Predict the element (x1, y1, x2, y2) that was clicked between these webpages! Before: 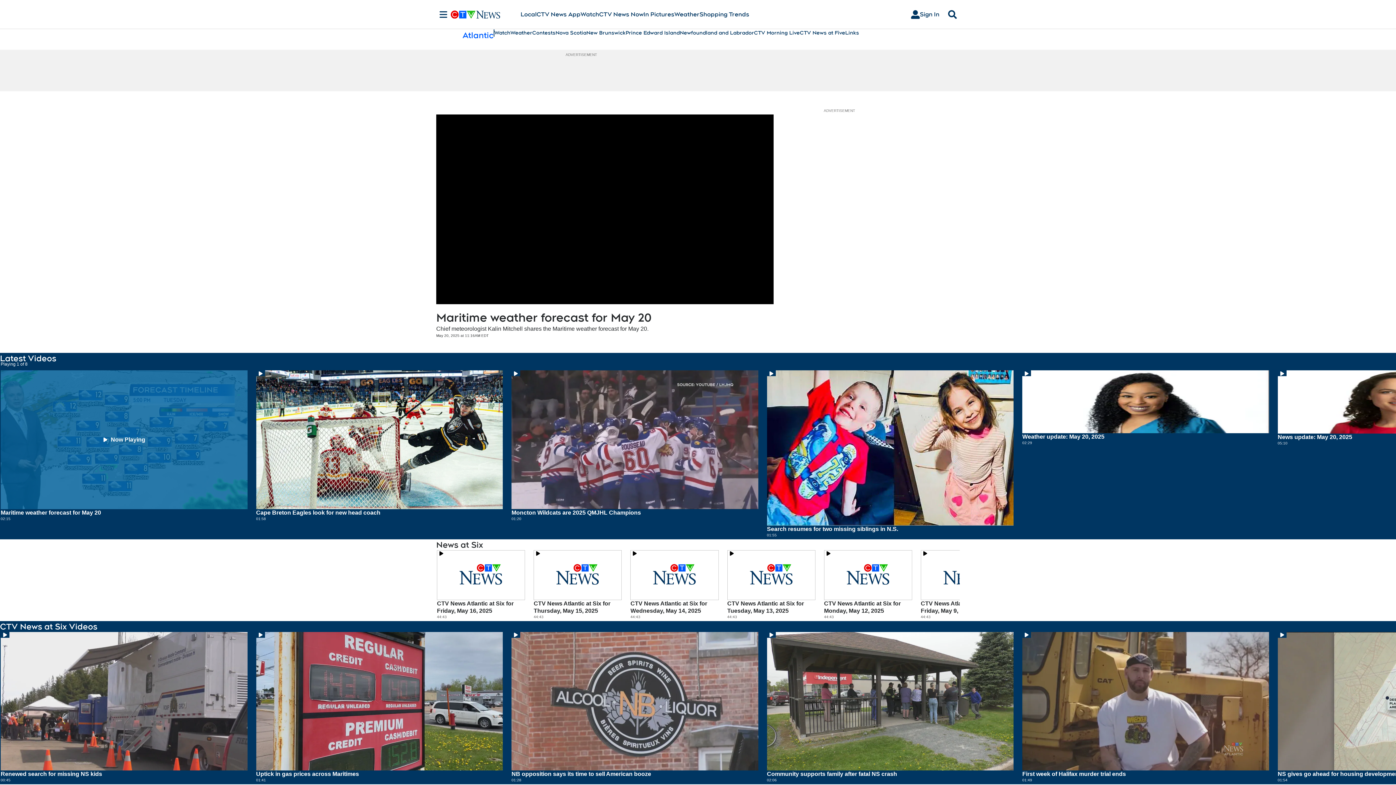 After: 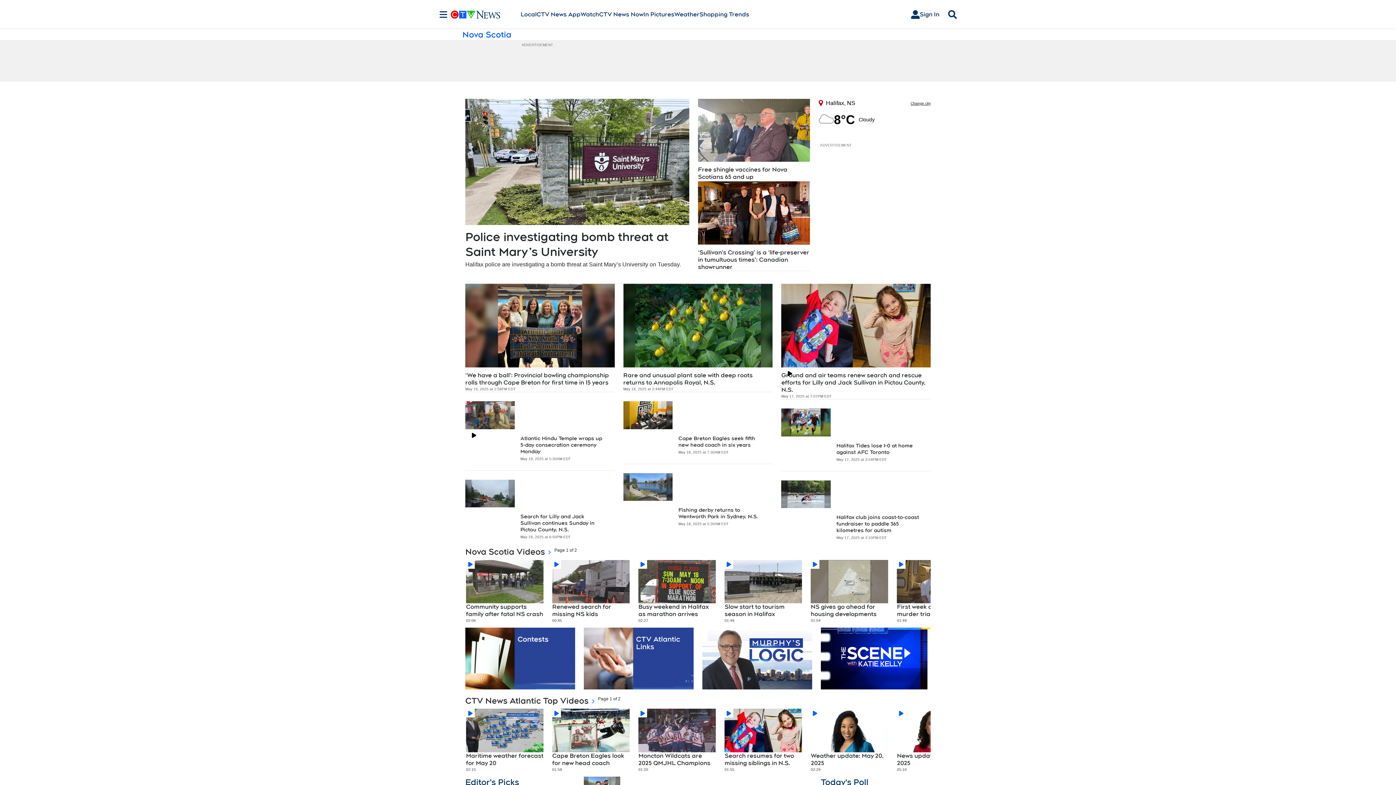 Action: bbox: (555, 29, 586, 36) label: Nova Scotia